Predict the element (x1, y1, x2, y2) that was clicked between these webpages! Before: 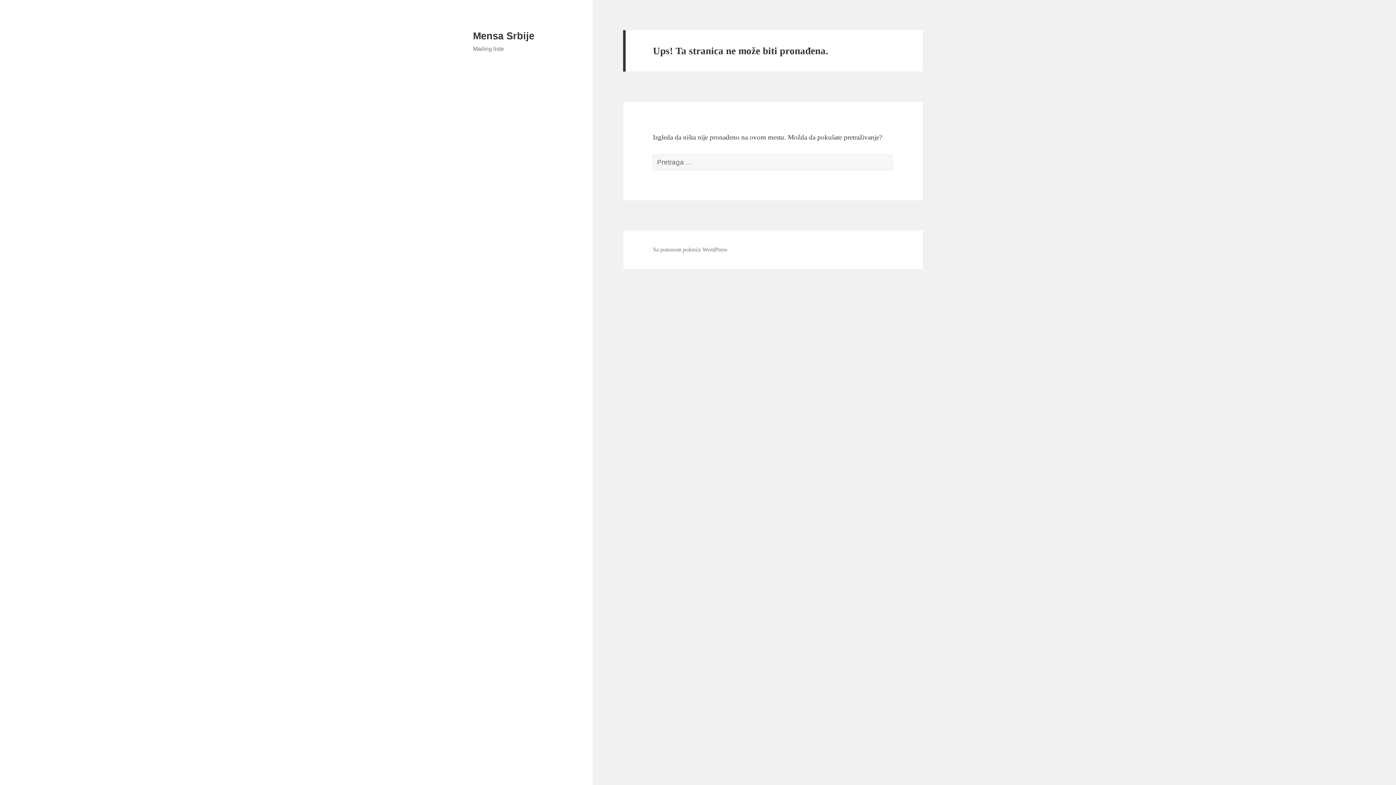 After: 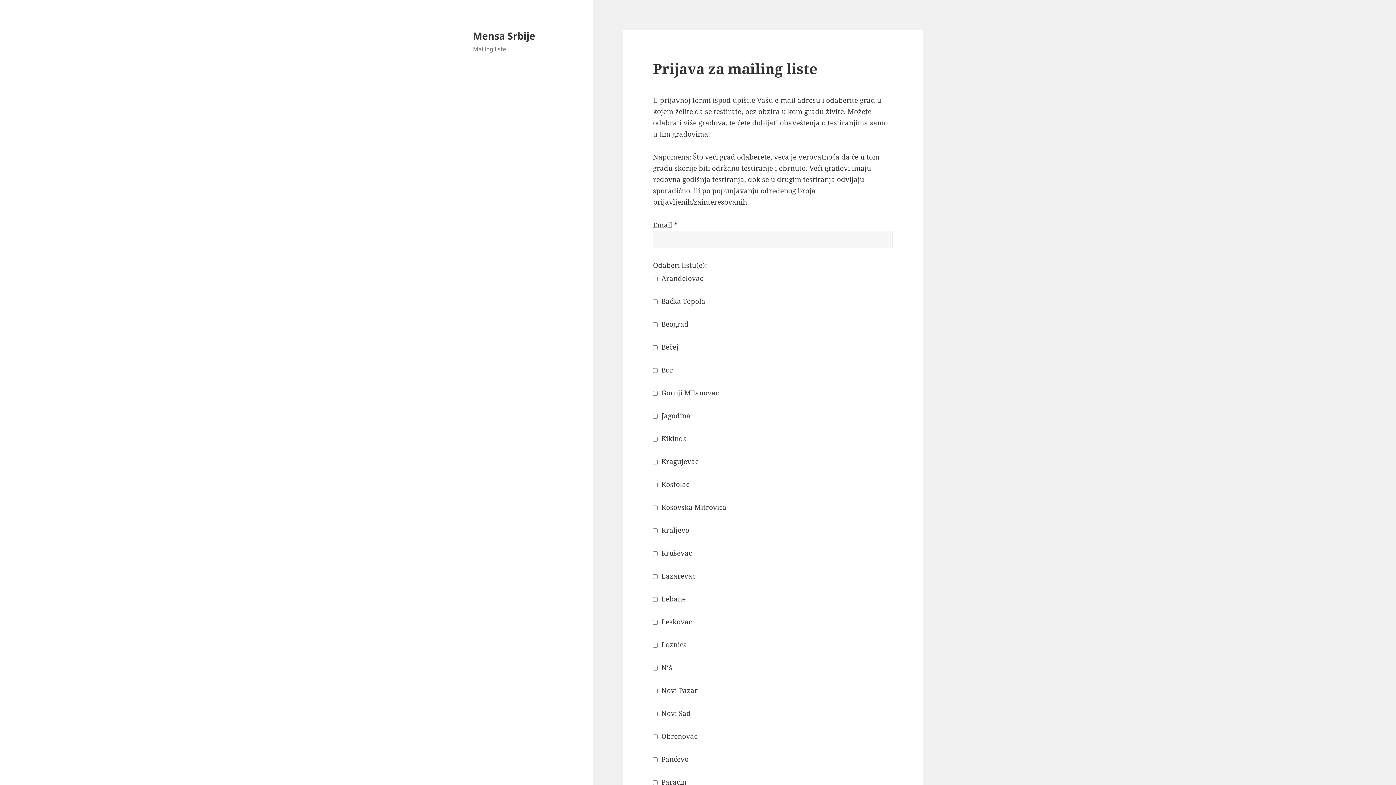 Action: label: Mensa Srbije bbox: (473, 30, 534, 41)